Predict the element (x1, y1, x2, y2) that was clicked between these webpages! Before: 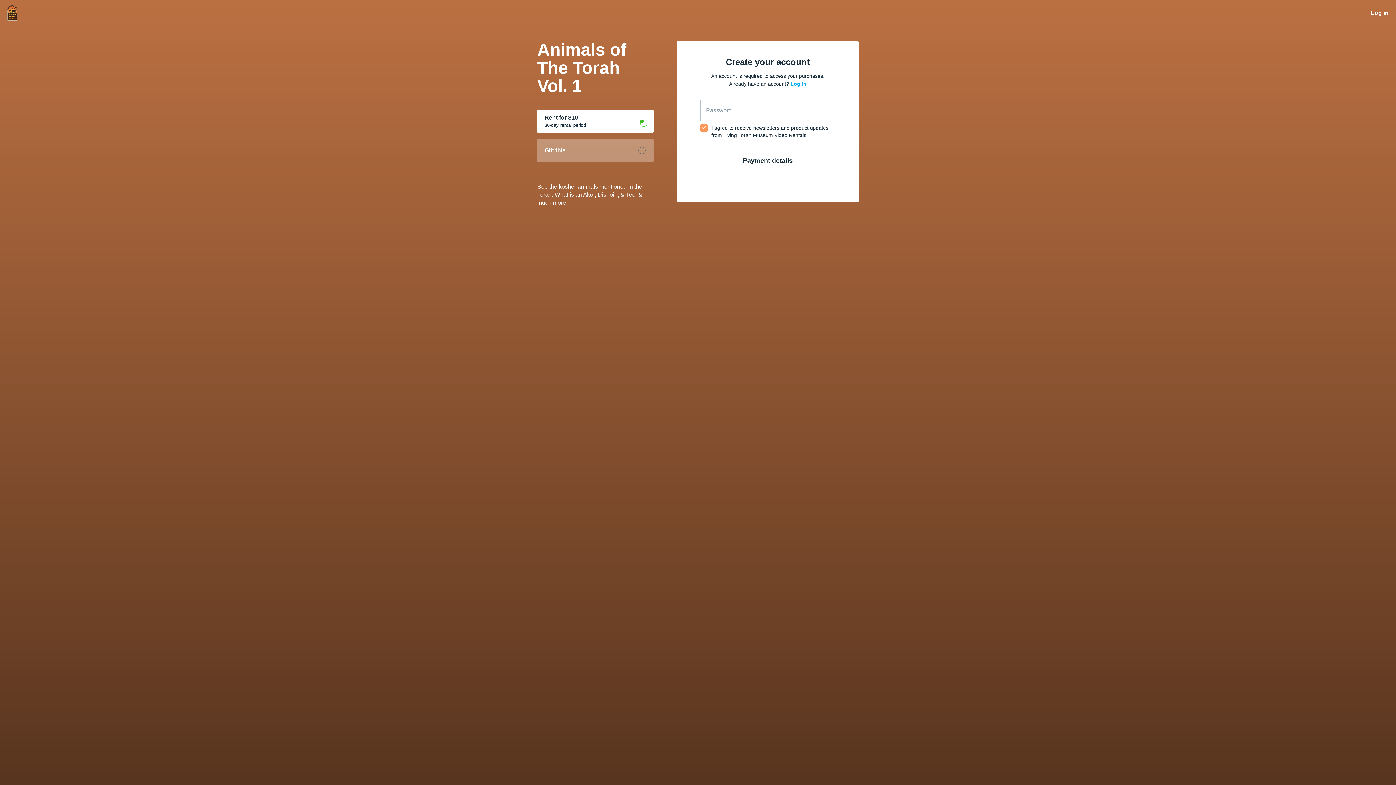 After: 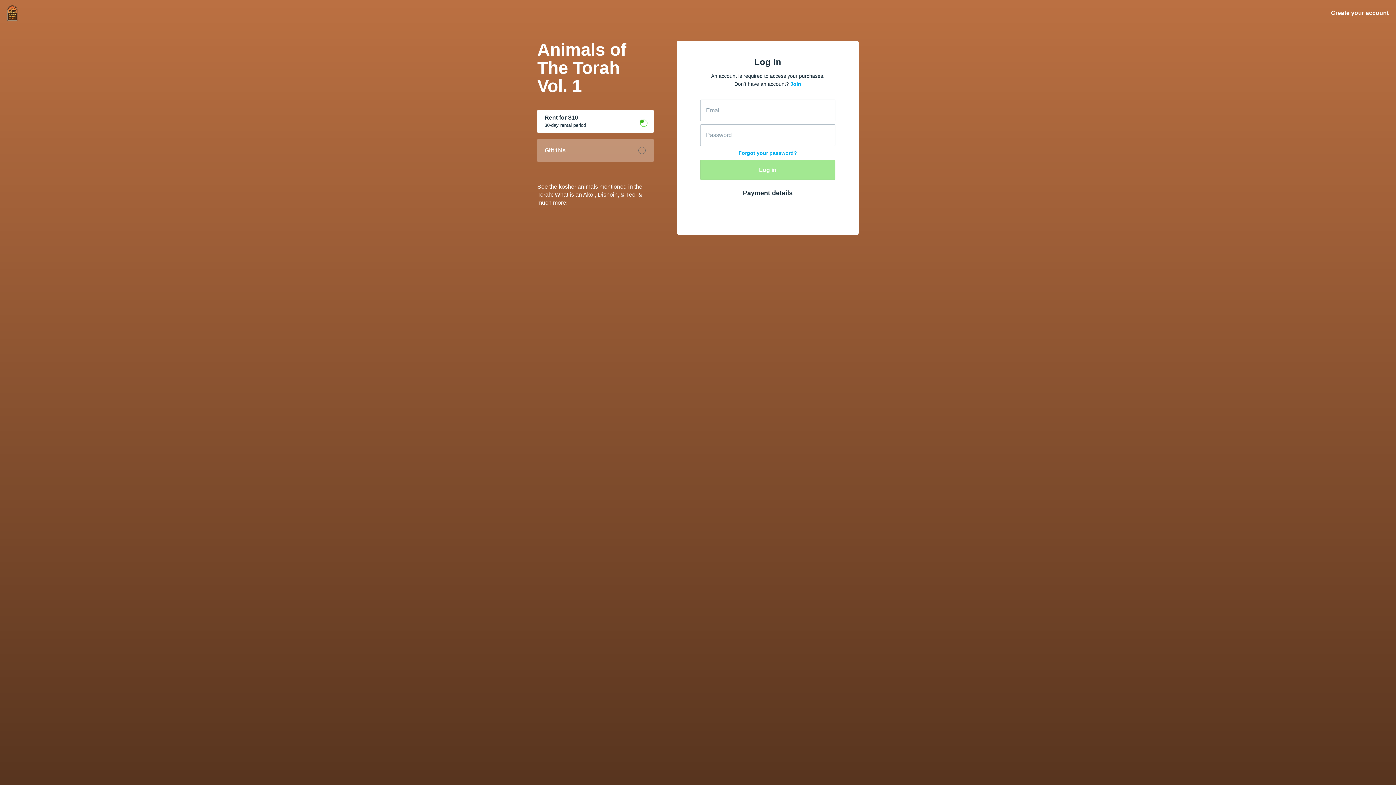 Action: label: Log in bbox: (790, 81, 806, 86)